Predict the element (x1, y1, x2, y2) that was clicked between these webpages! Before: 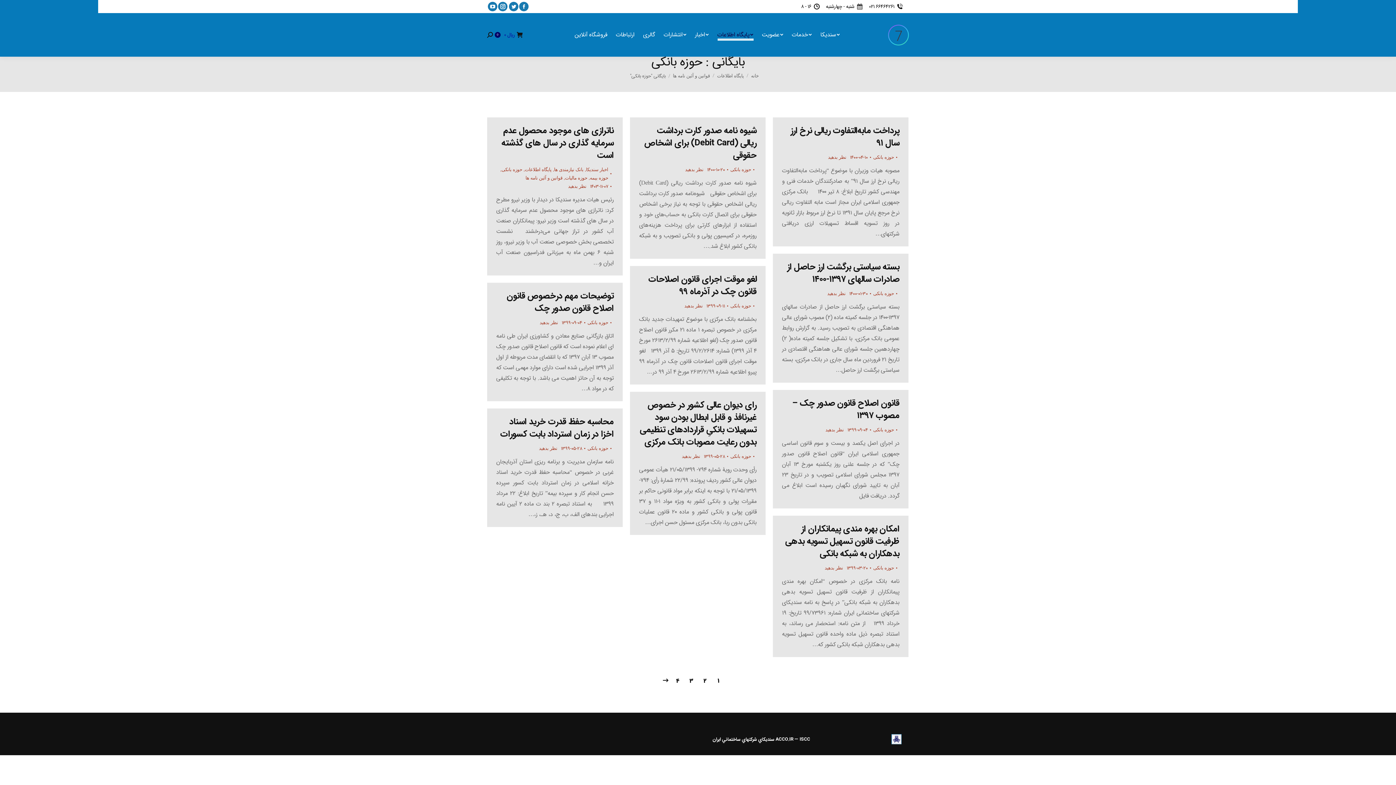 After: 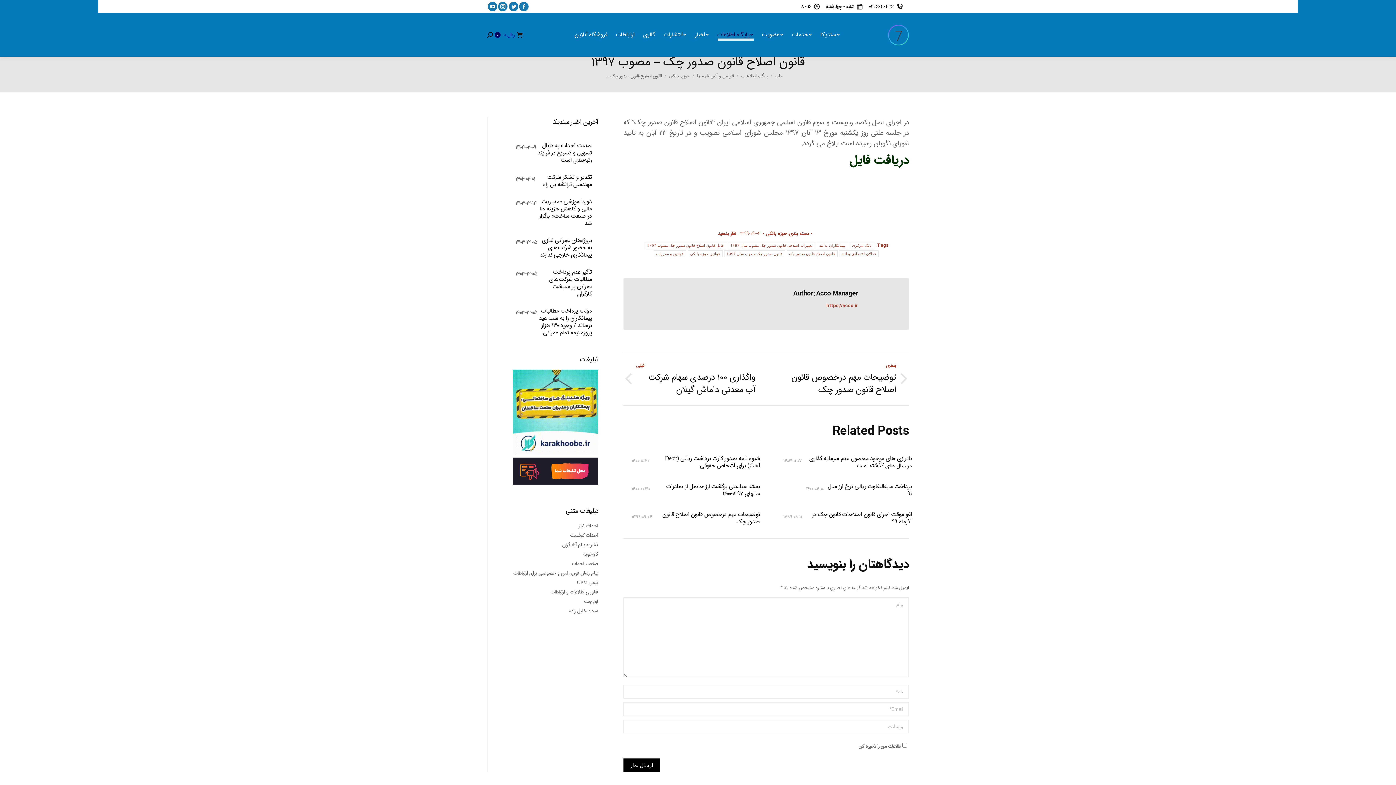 Action: bbox: (792, 396, 899, 422) label: قانون اصلاح قانون صدور چک – مصوب ۱۳۹۷